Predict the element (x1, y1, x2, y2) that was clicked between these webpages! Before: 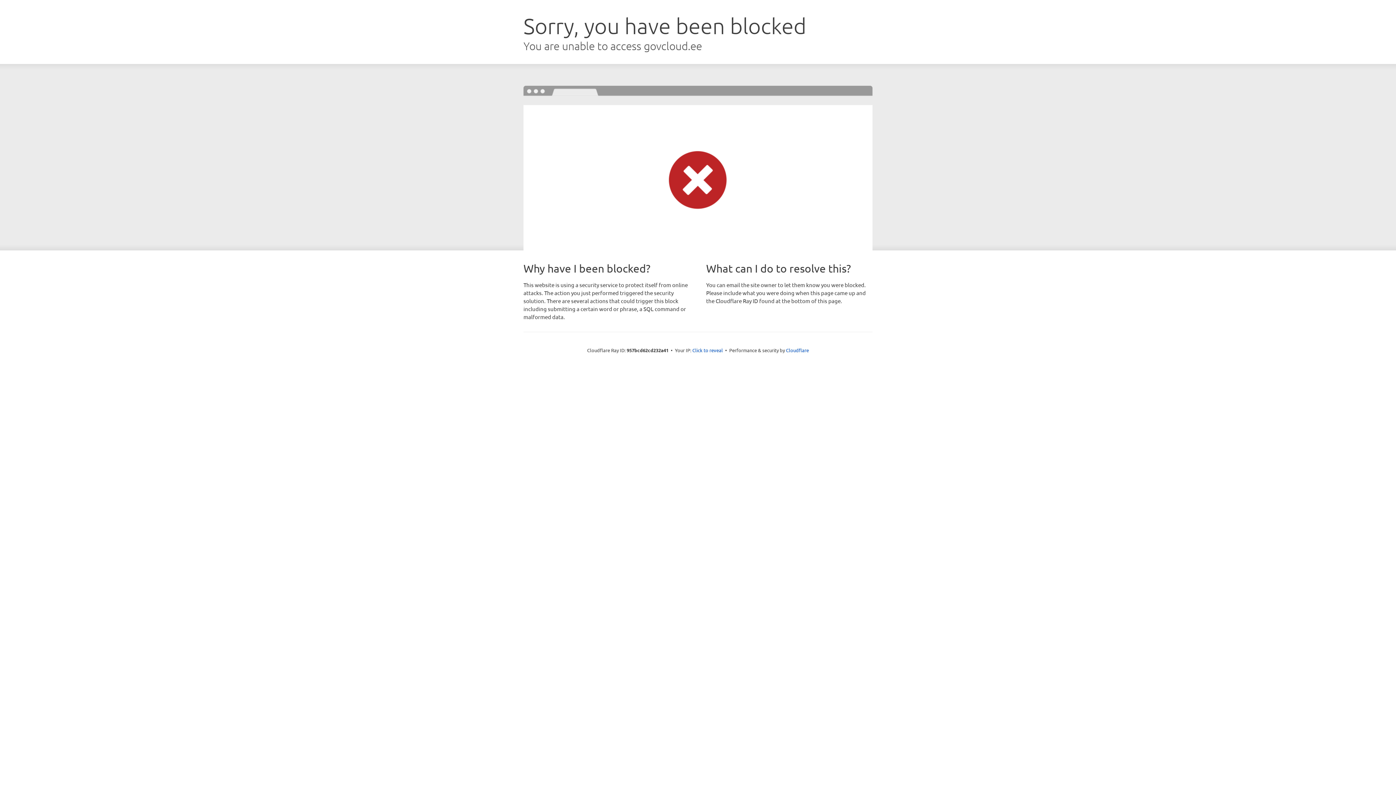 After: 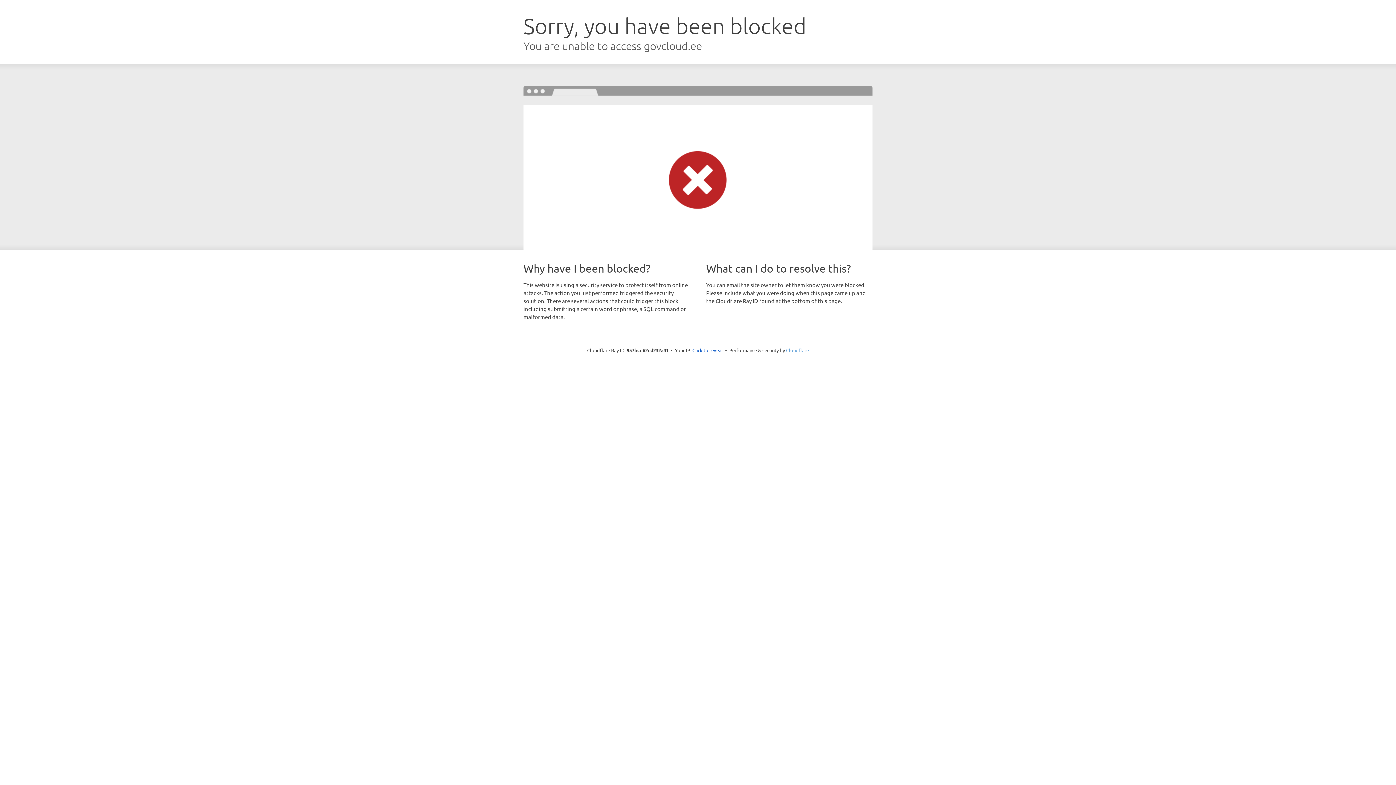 Action: bbox: (786, 347, 809, 353) label: Cloudflare